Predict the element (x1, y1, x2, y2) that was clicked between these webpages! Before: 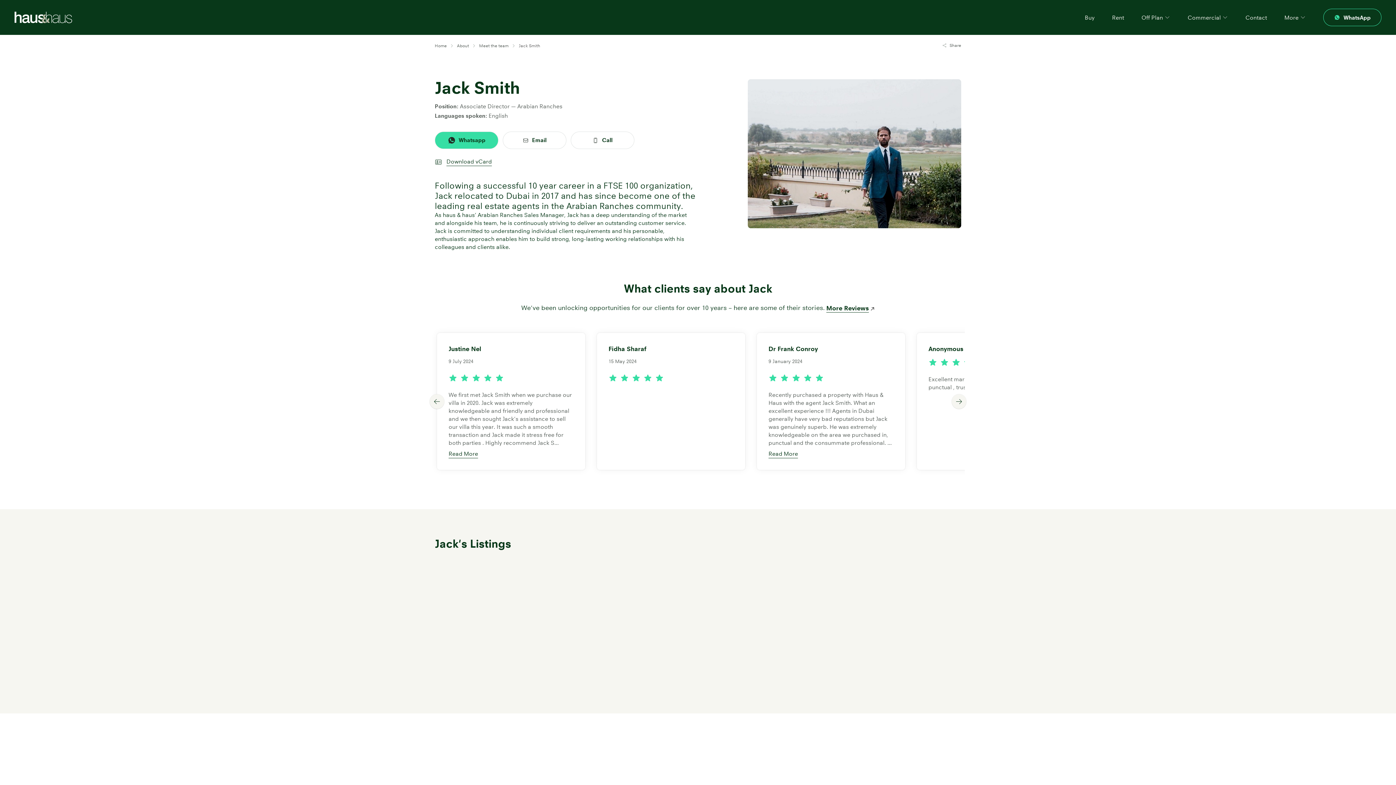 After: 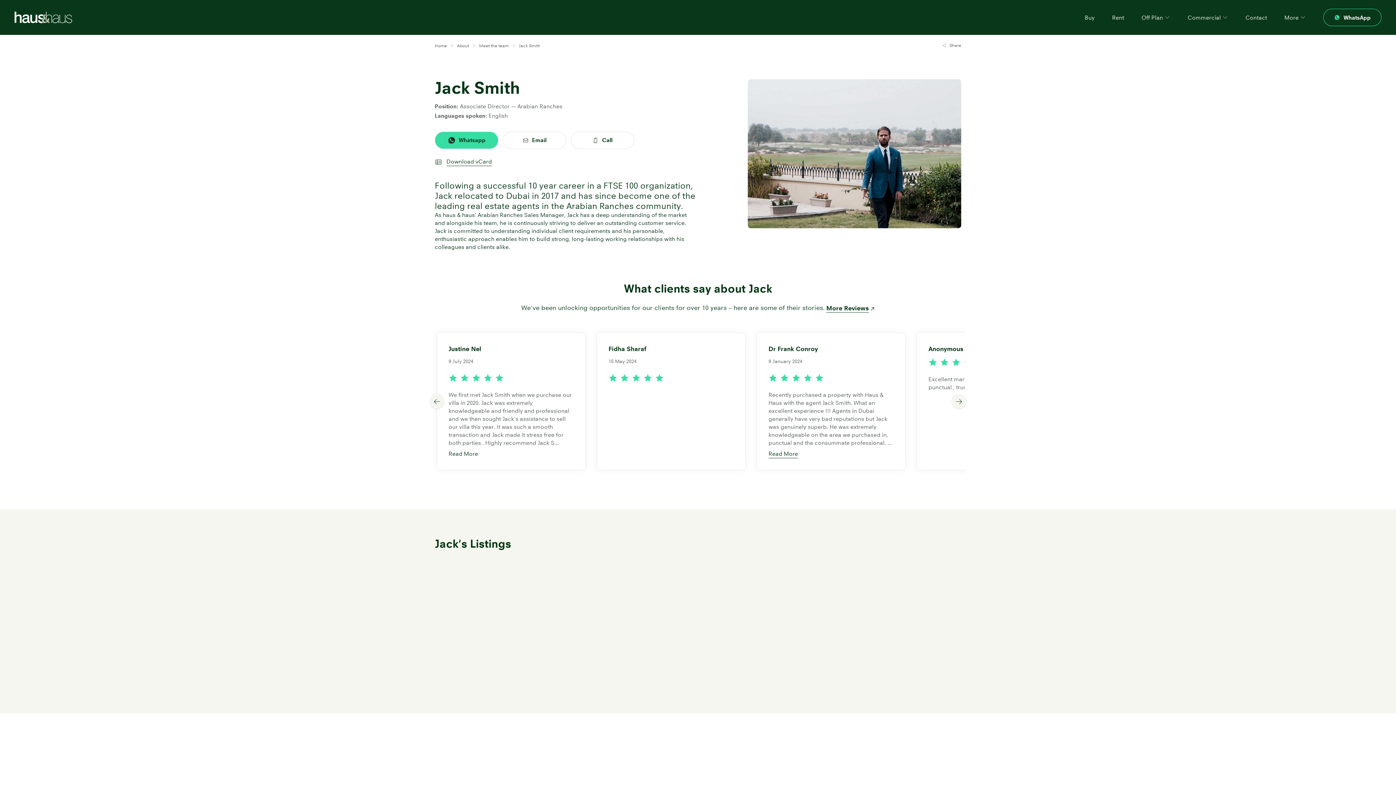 Action: bbox: (448, 450, 478, 458) label: Read More